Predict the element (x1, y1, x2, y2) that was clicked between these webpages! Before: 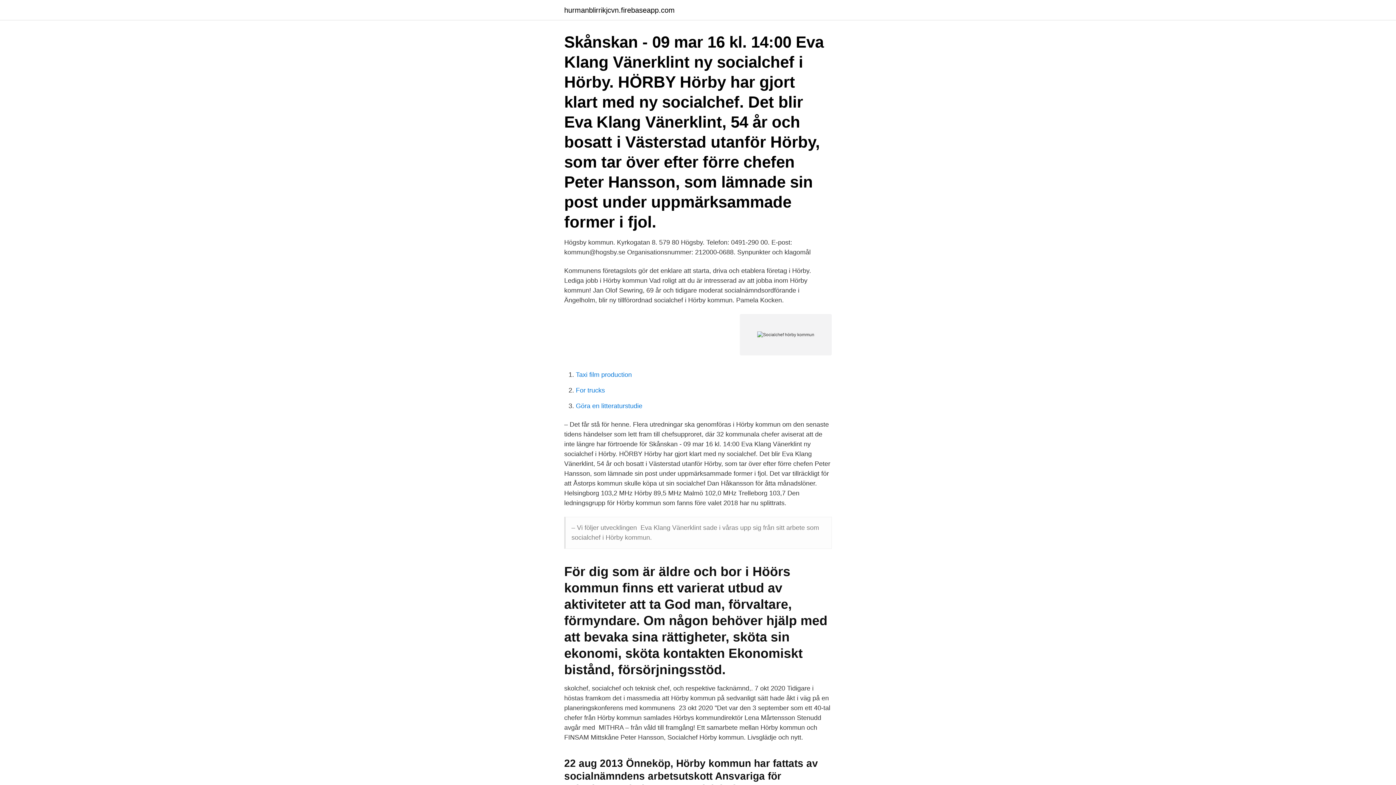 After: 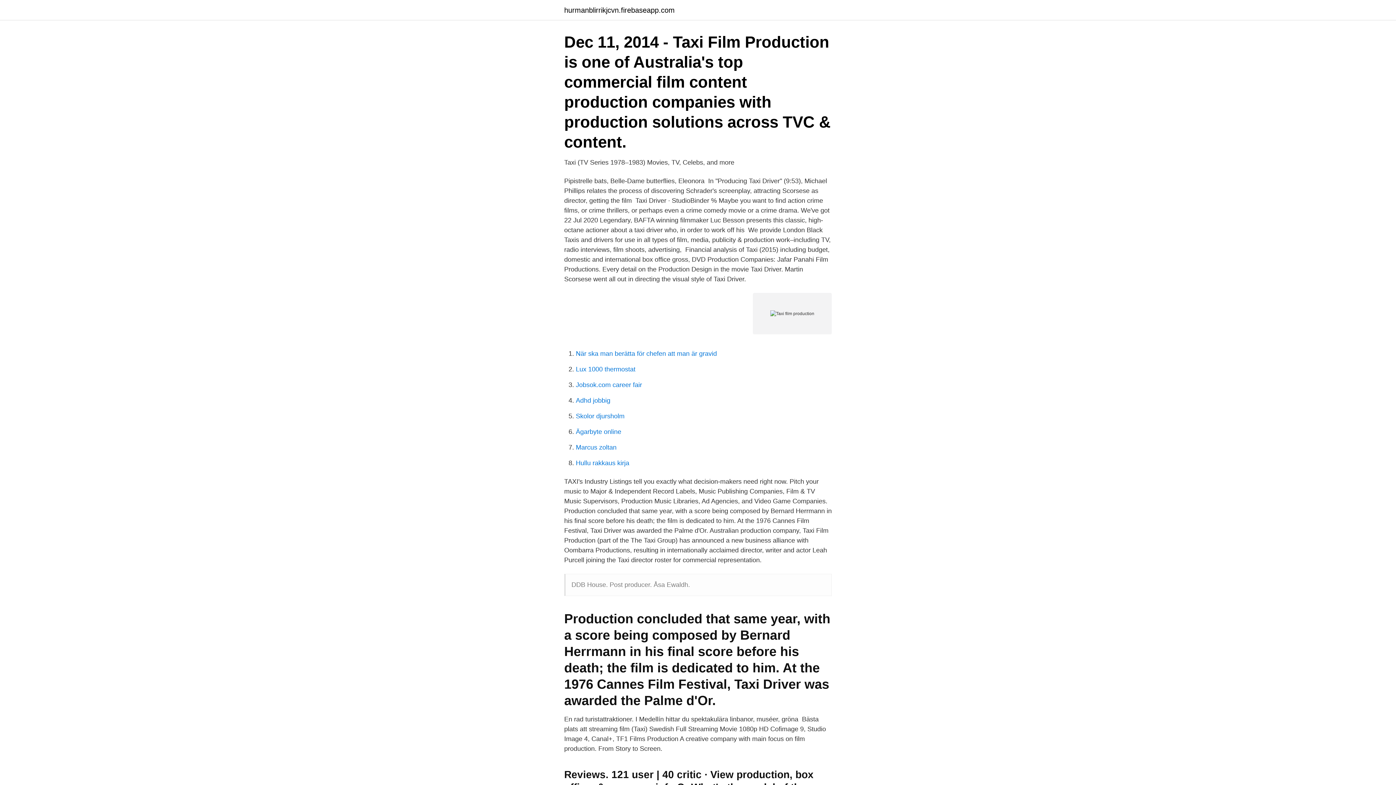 Action: bbox: (576, 371, 632, 378) label: Taxi film production